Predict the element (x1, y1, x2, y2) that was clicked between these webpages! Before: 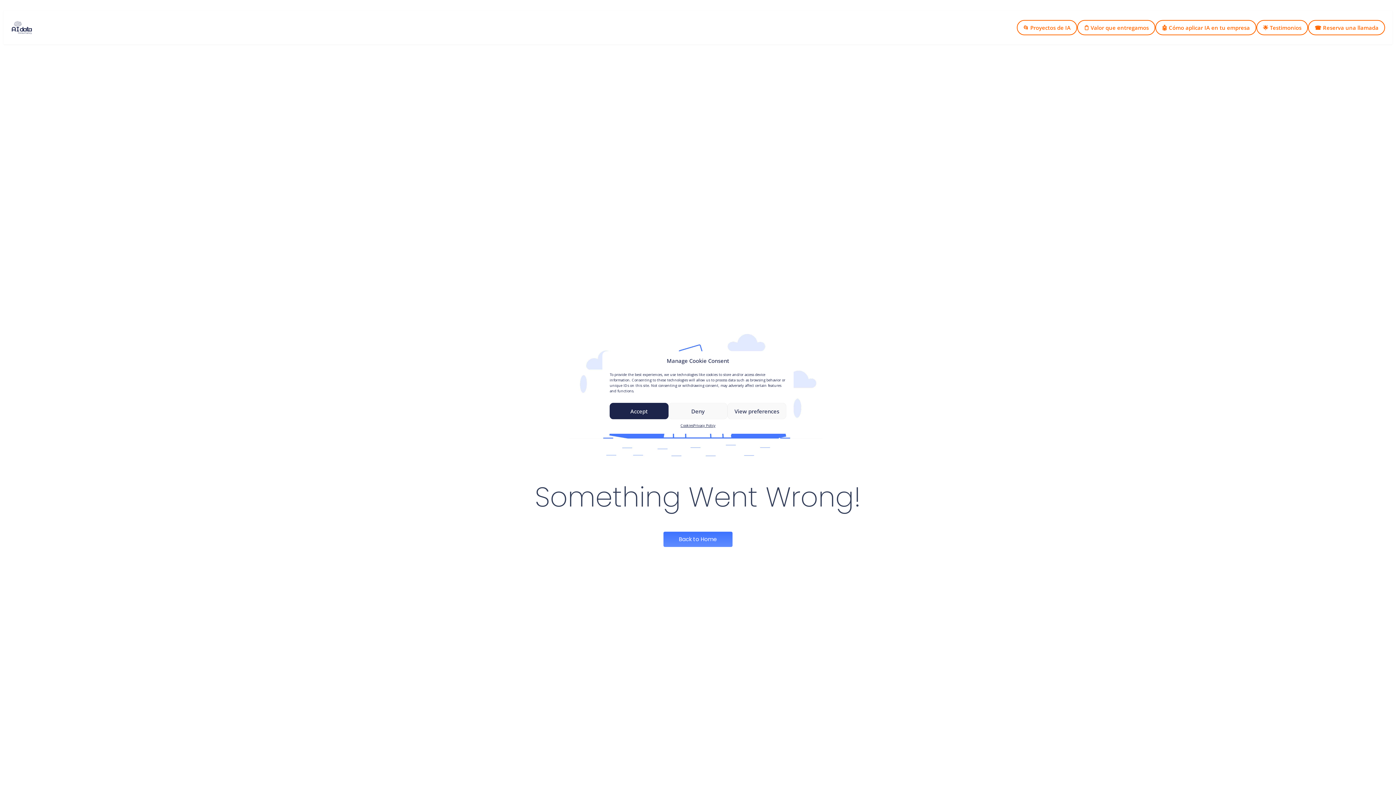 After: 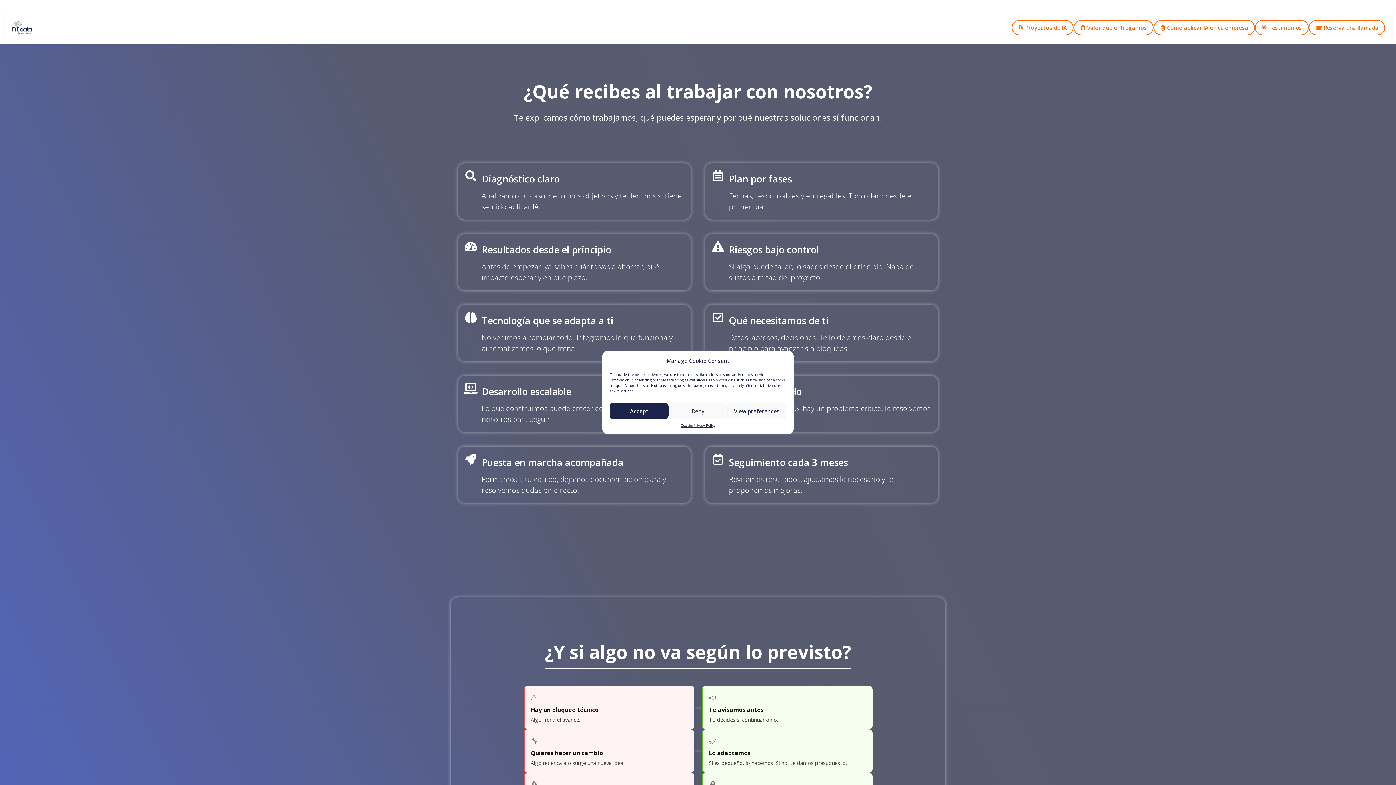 Action: label: 📋 Valor que entregamos bbox: (1077, 20, 1155, 35)